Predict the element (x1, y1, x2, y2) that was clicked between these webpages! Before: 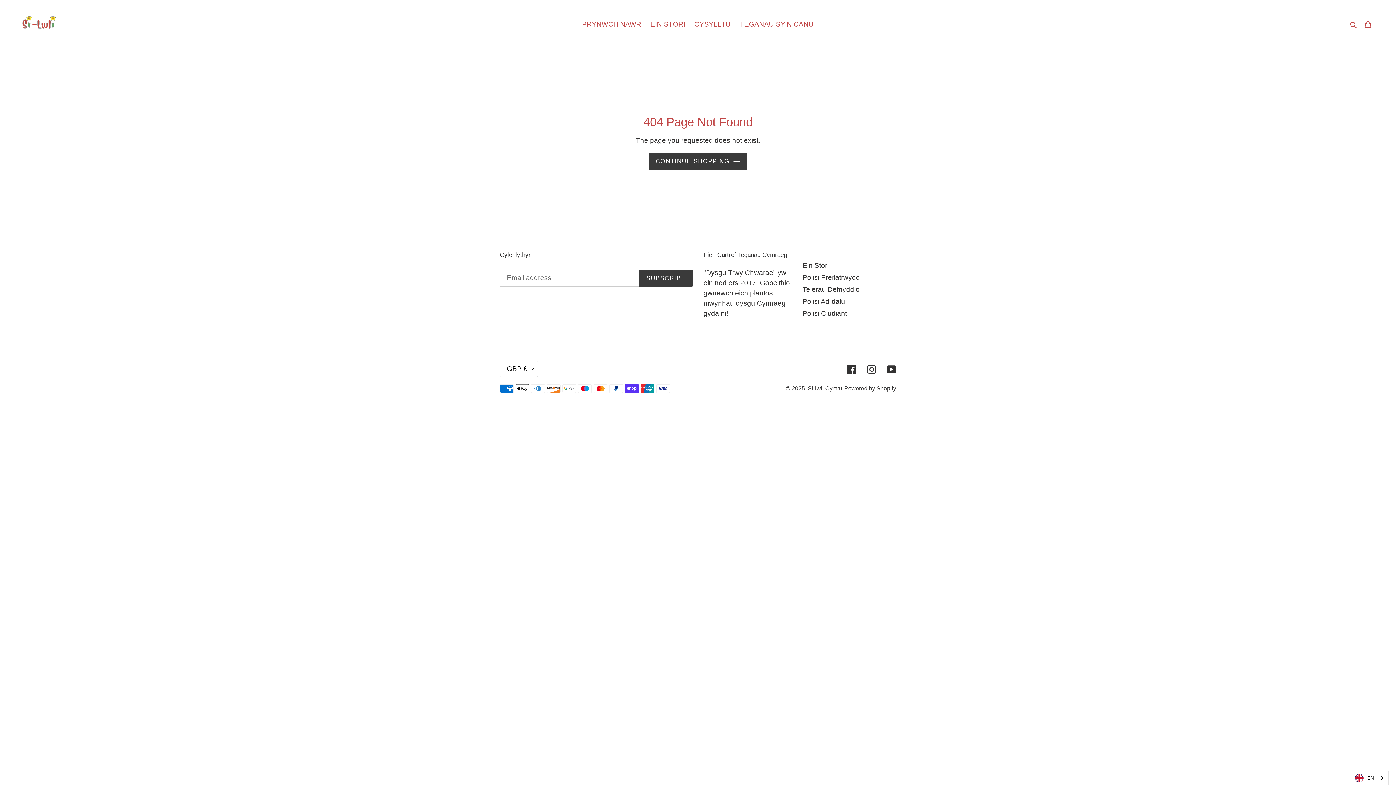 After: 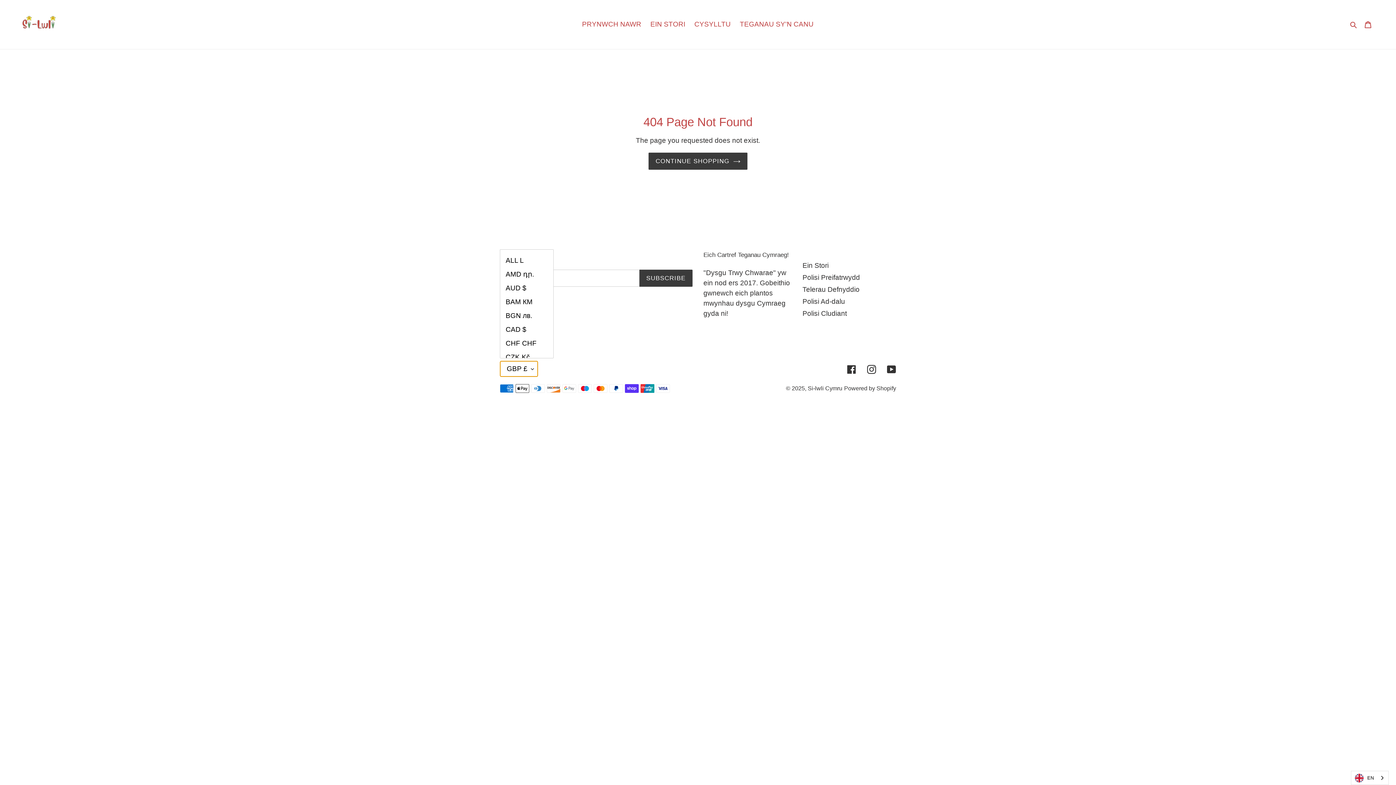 Action: label: GBP £ bbox: (500, 361, 538, 377)